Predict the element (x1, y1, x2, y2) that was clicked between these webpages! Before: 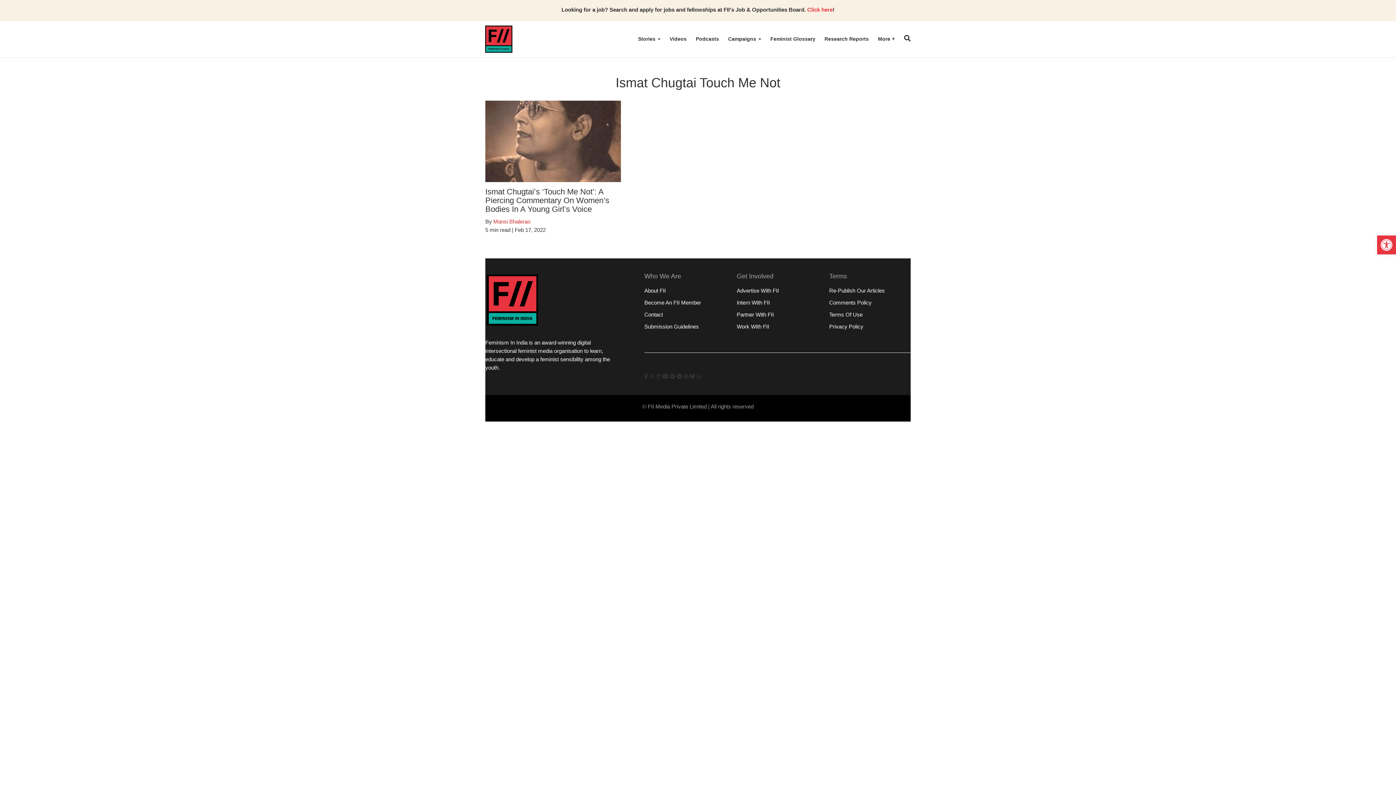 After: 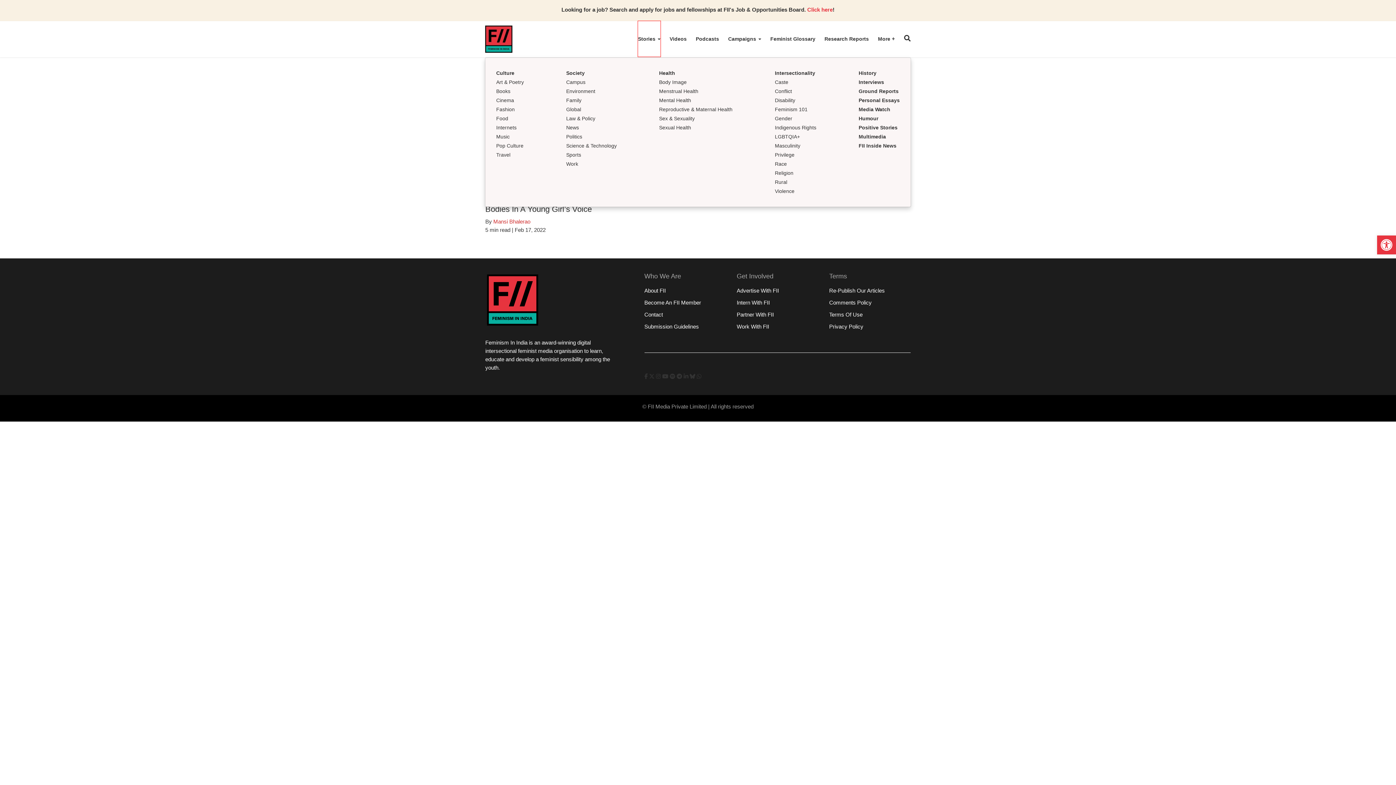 Action: label: Stories  bbox: (638, 21, 660, 56)